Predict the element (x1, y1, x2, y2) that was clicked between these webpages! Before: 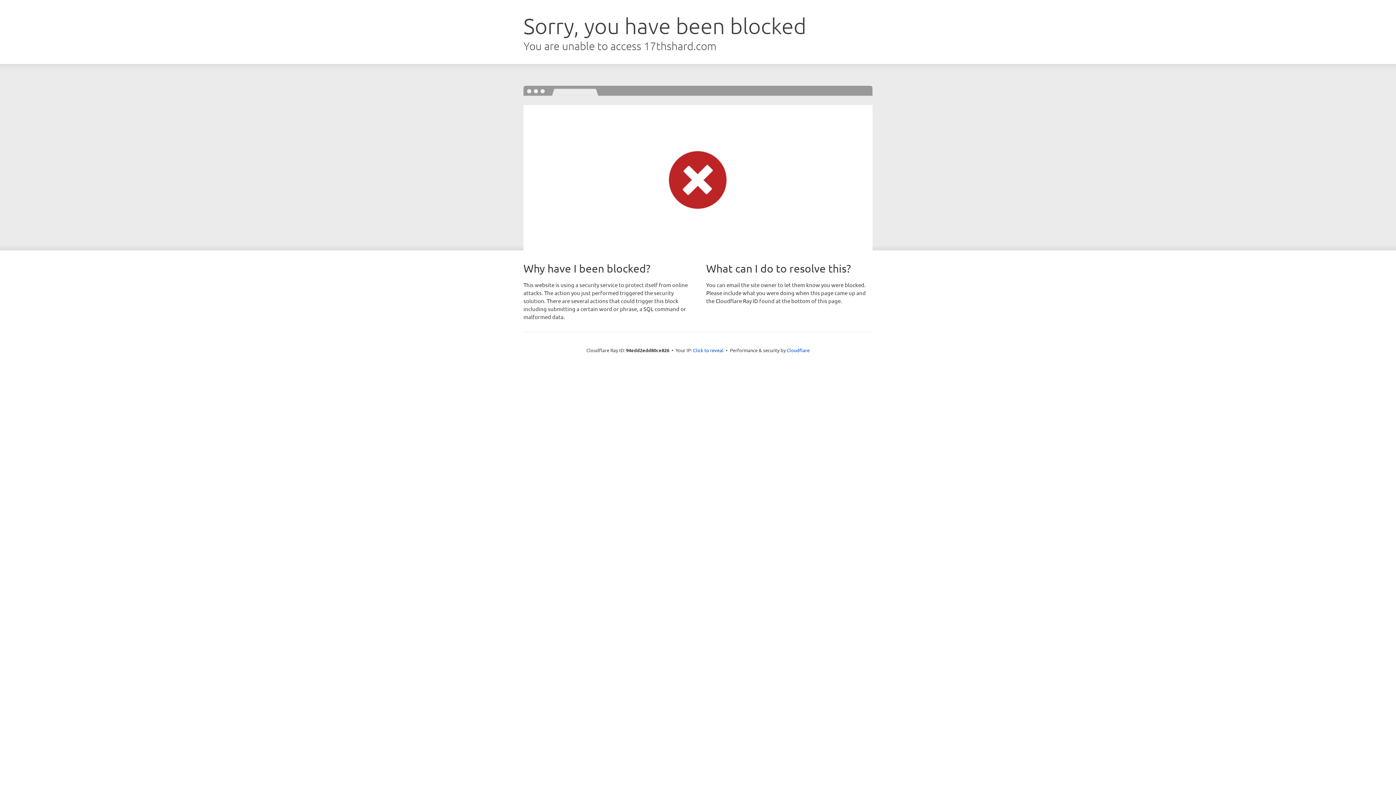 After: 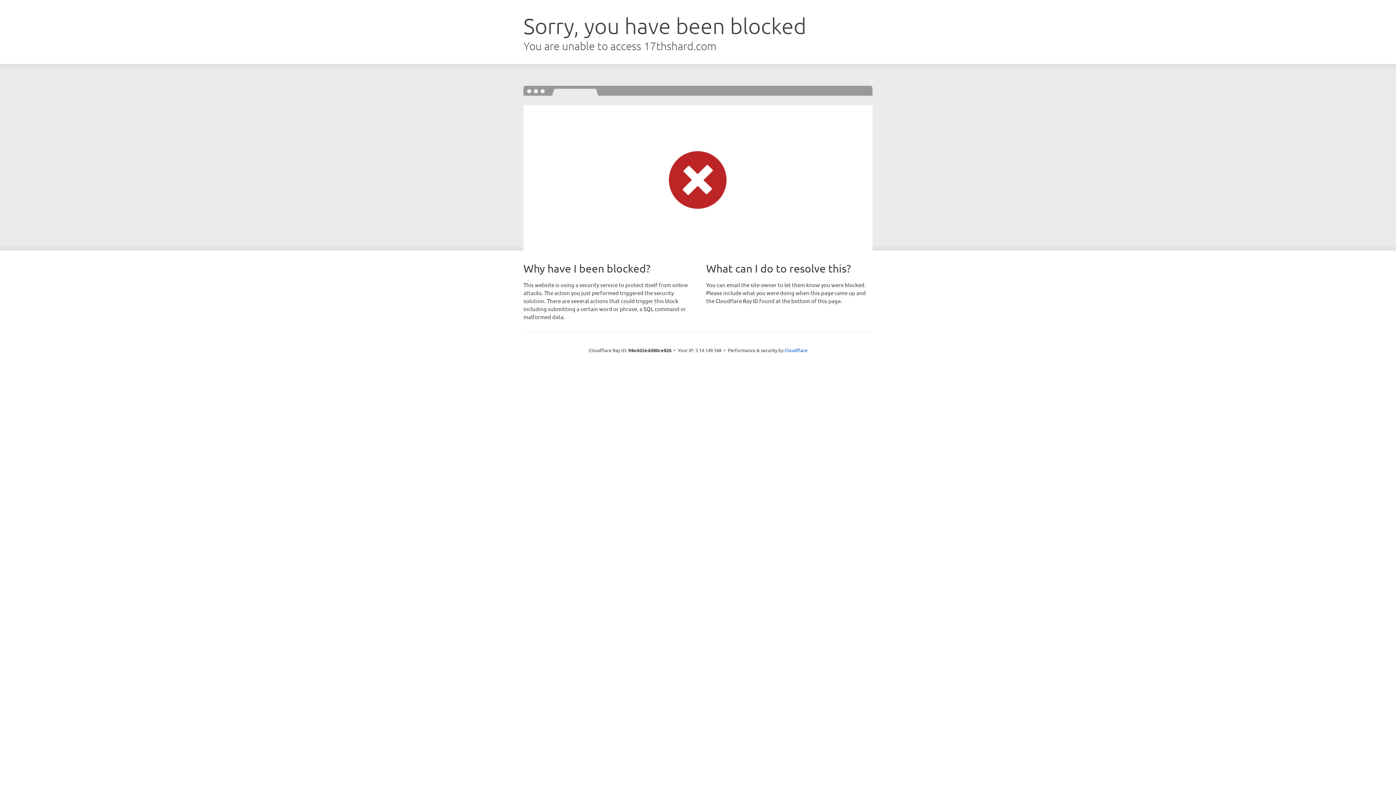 Action: label: Click to reveal bbox: (693, 346, 723, 353)